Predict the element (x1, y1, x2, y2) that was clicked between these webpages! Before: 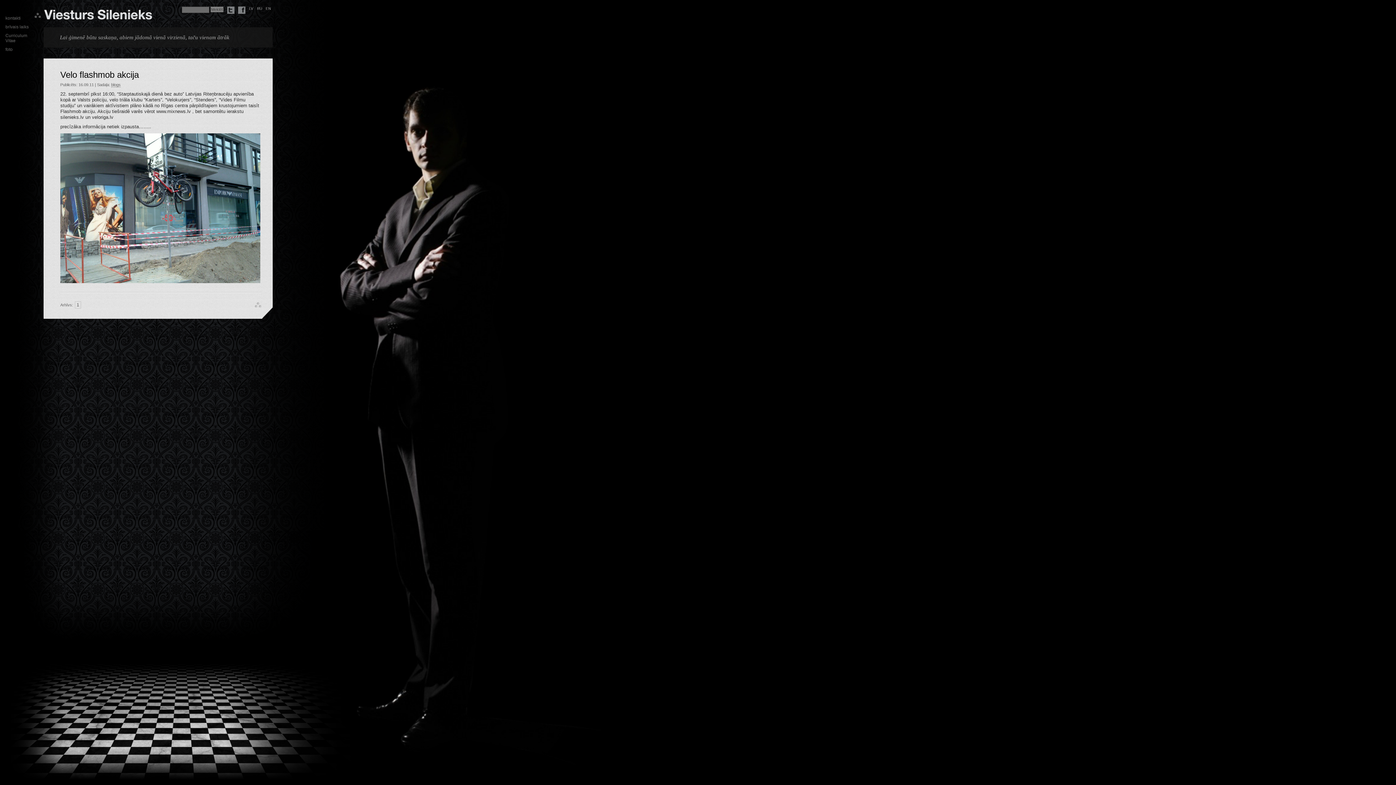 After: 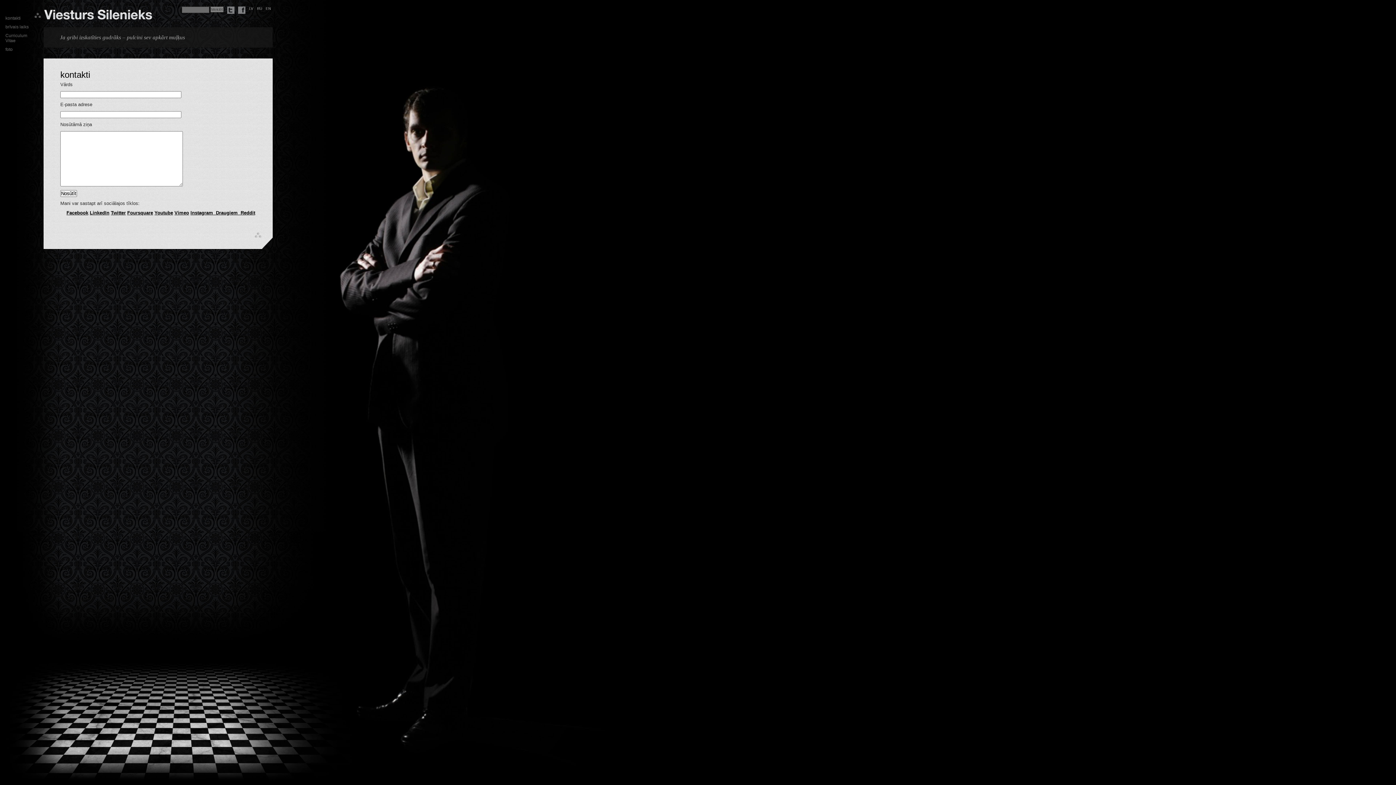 Action: bbox: (5, 15, 20, 20) label: kontakti